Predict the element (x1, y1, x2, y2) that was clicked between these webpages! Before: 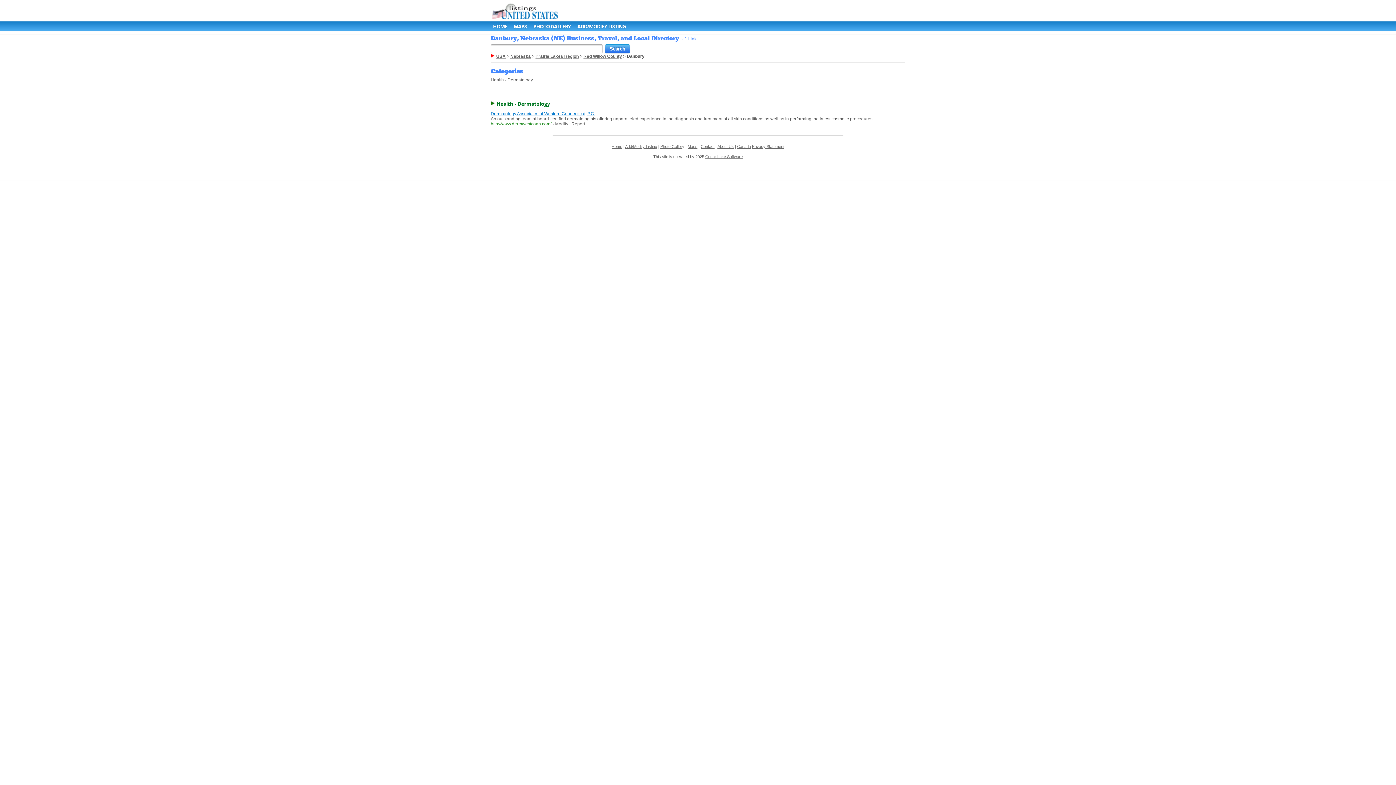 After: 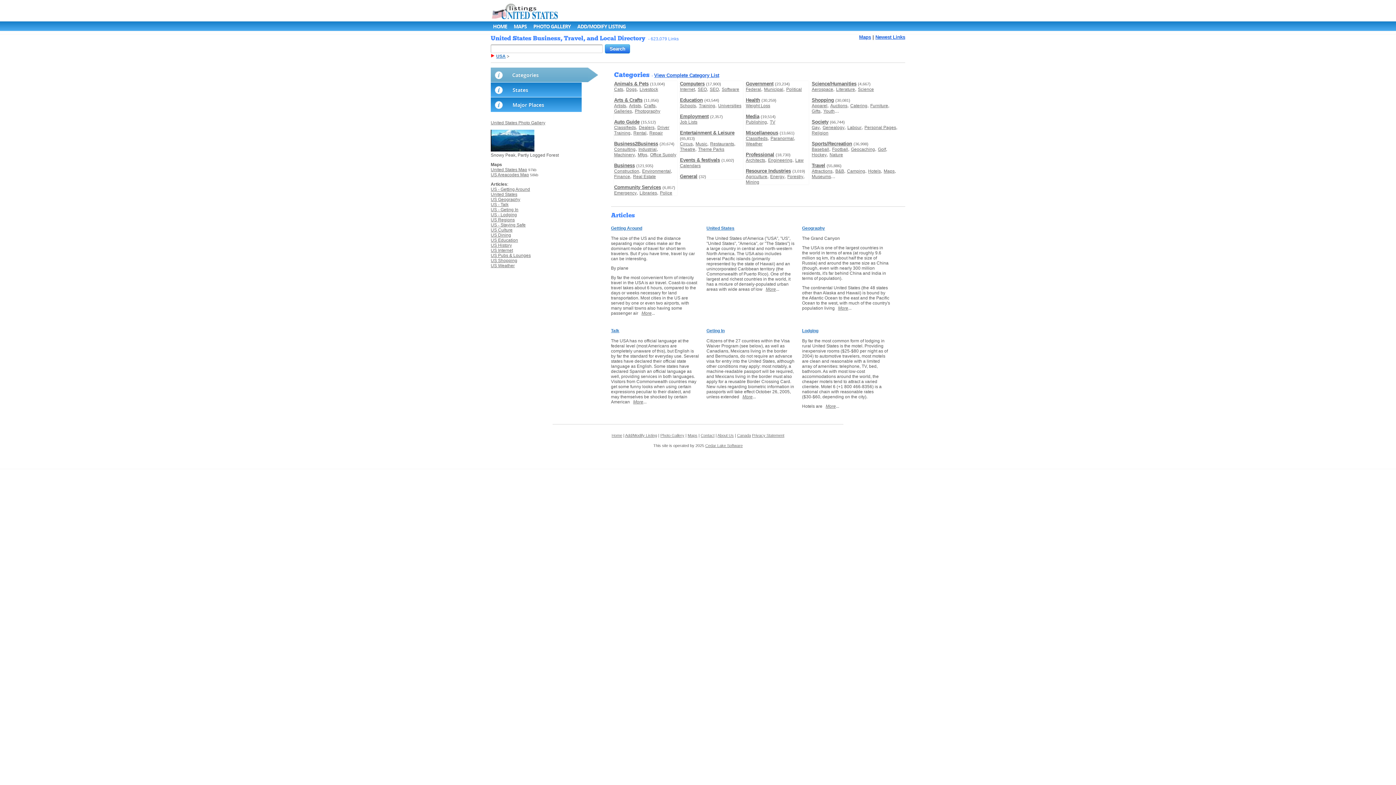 Action: bbox: (493, 22, 507, 29) label: HOME